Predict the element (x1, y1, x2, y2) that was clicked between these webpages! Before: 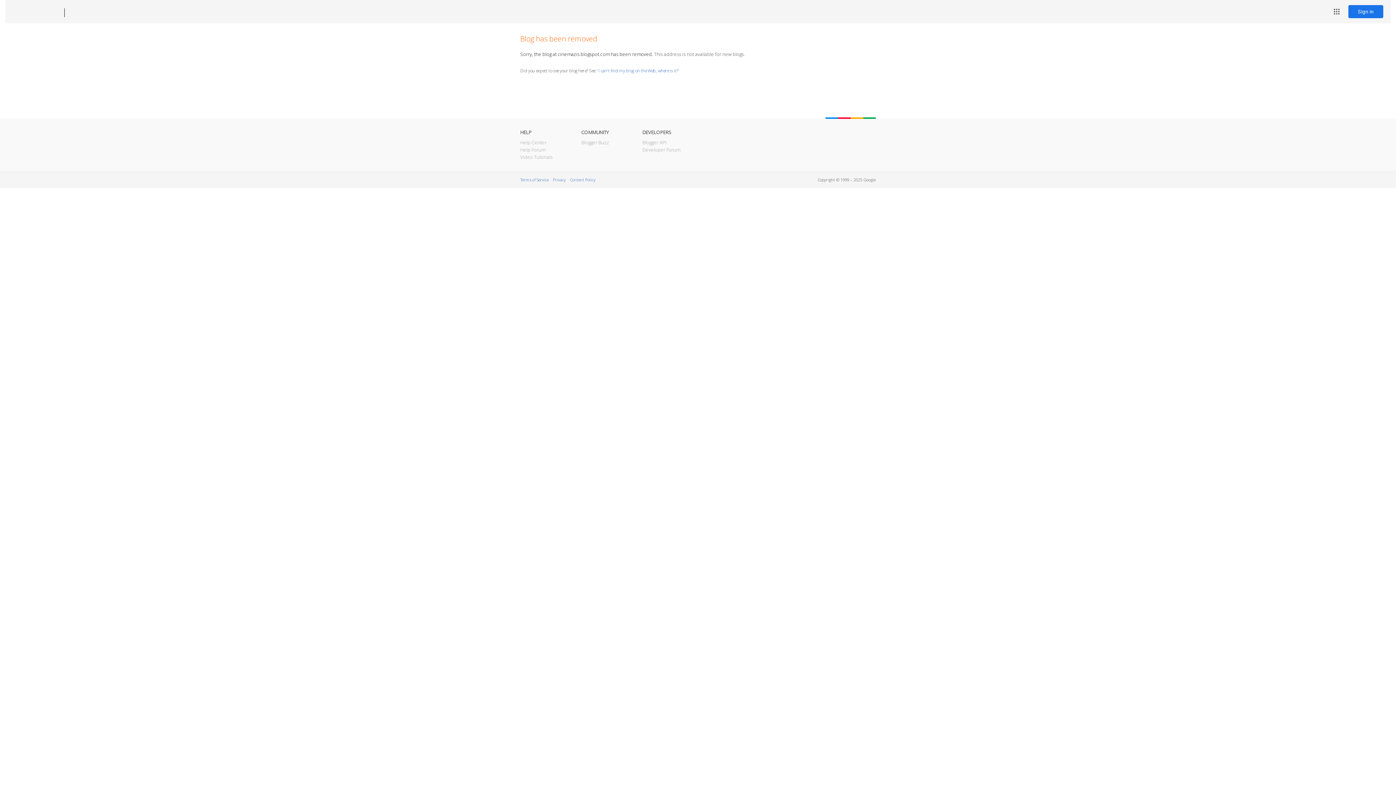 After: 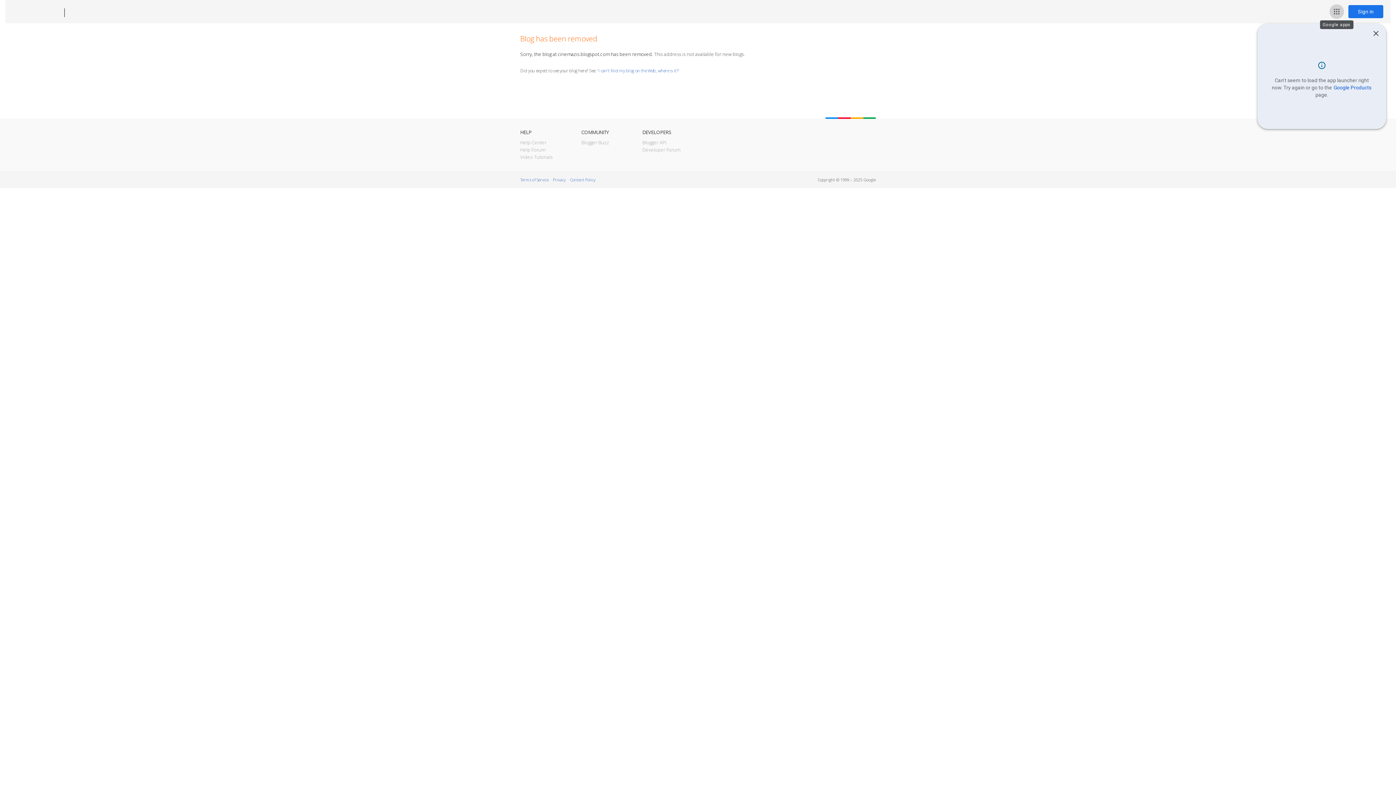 Action: label: Google apps bbox: (1329, 4, 1344, 18)